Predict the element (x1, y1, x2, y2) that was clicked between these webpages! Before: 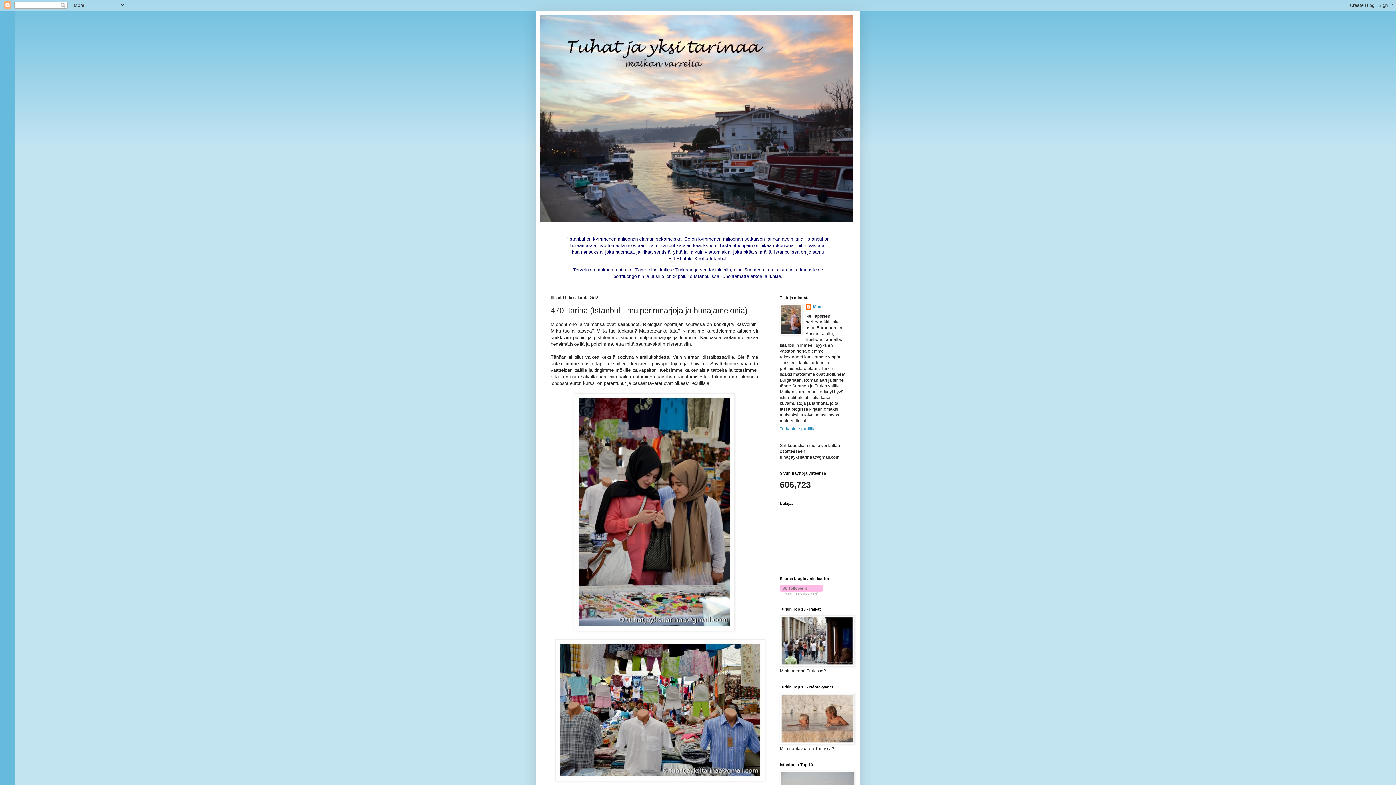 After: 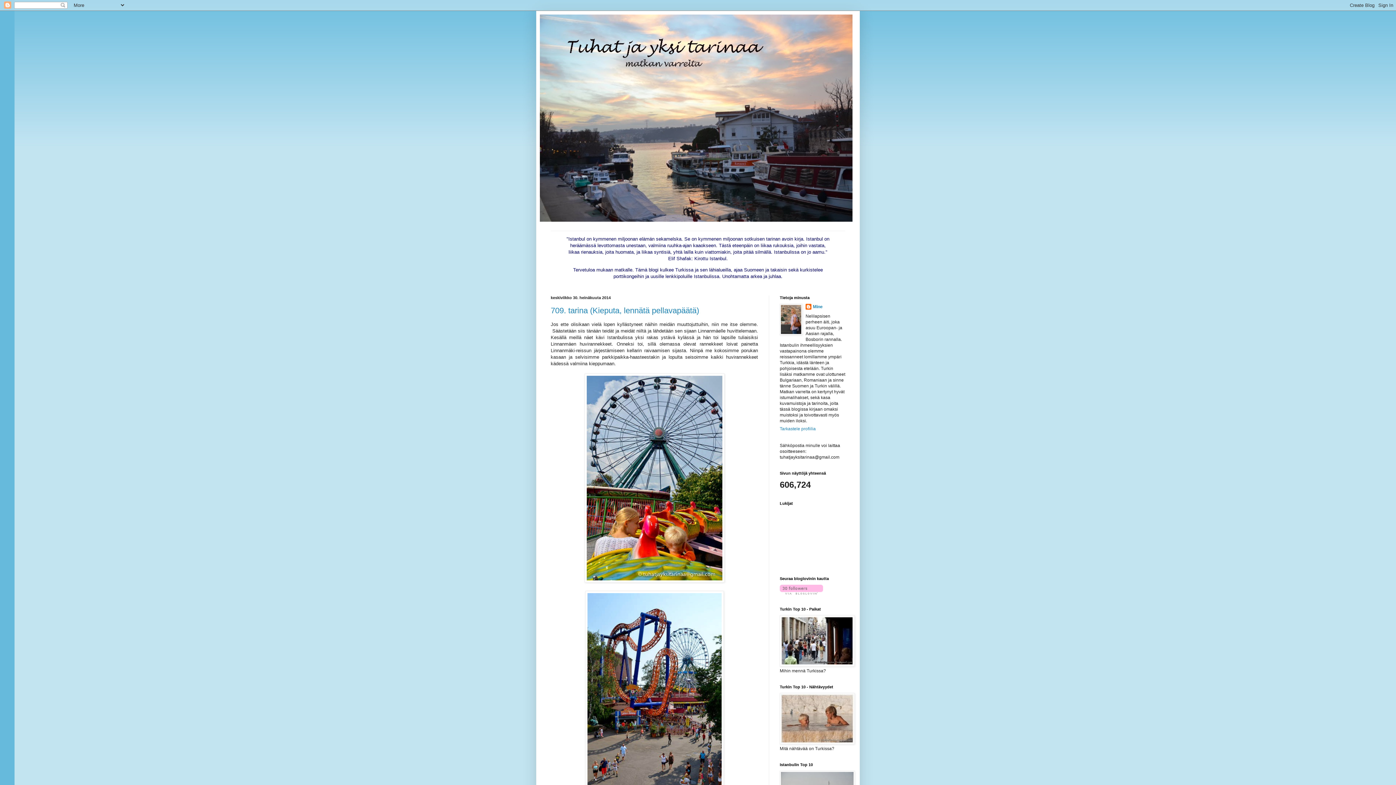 Action: bbox: (540, 14, 856, 221)